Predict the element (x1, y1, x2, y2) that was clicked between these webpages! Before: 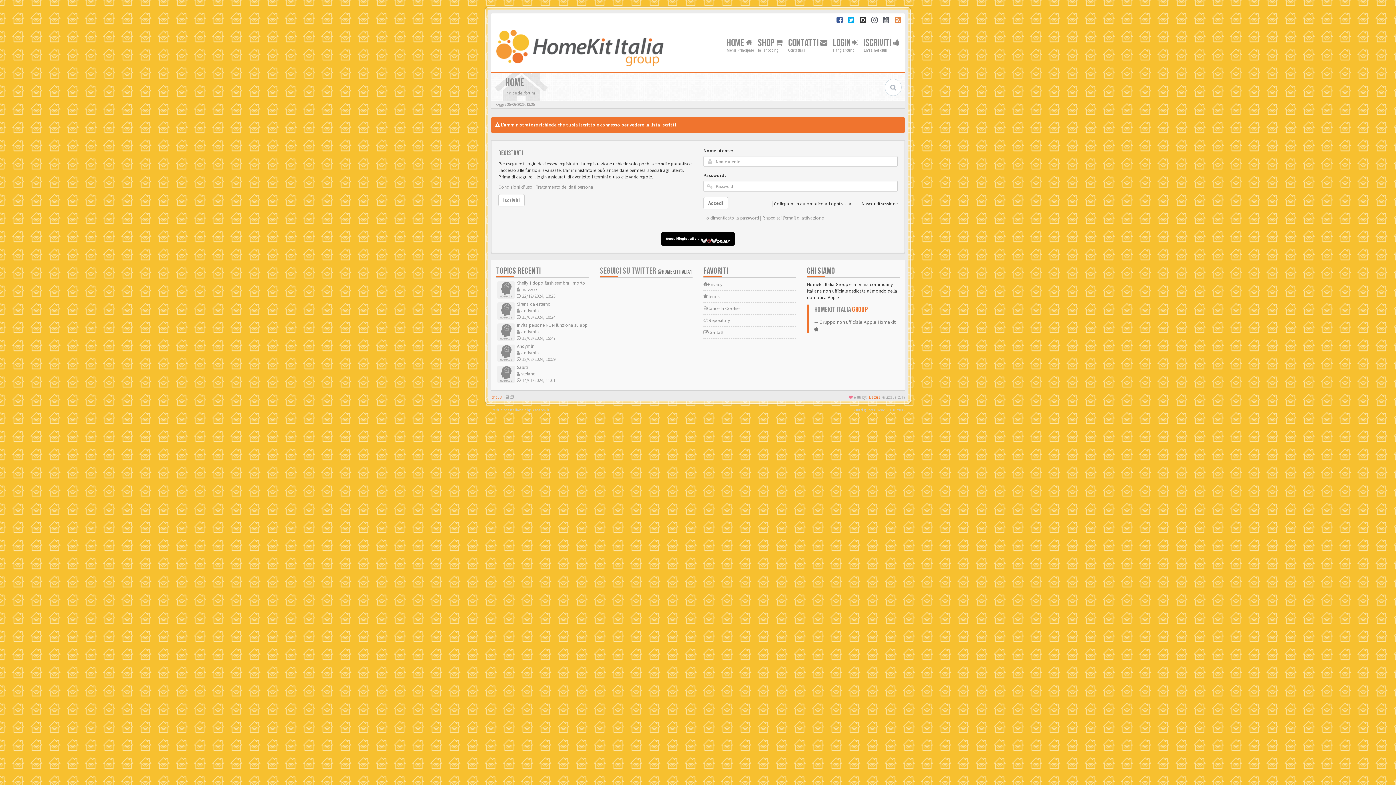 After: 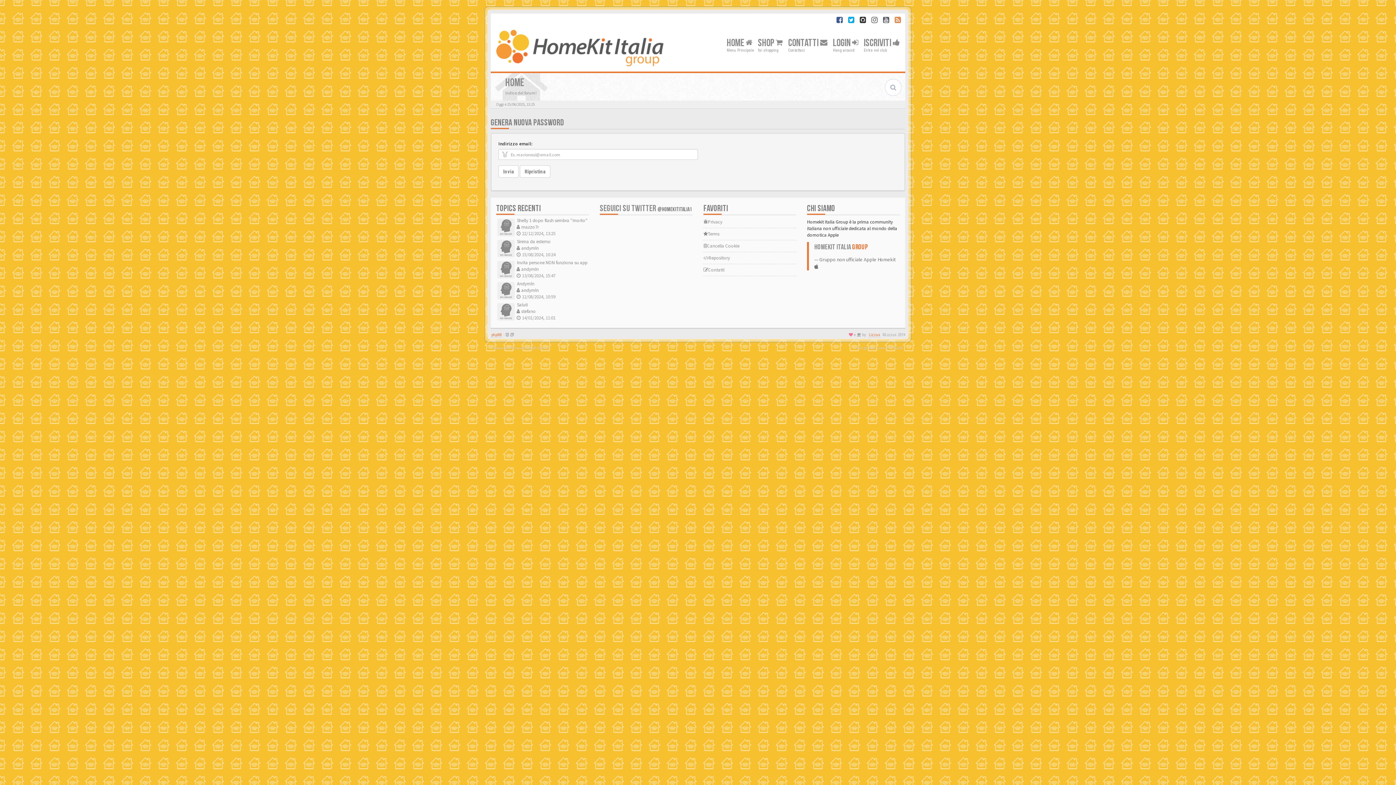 Action: bbox: (703, 214, 759, 221) label: Ho dimenticato la password